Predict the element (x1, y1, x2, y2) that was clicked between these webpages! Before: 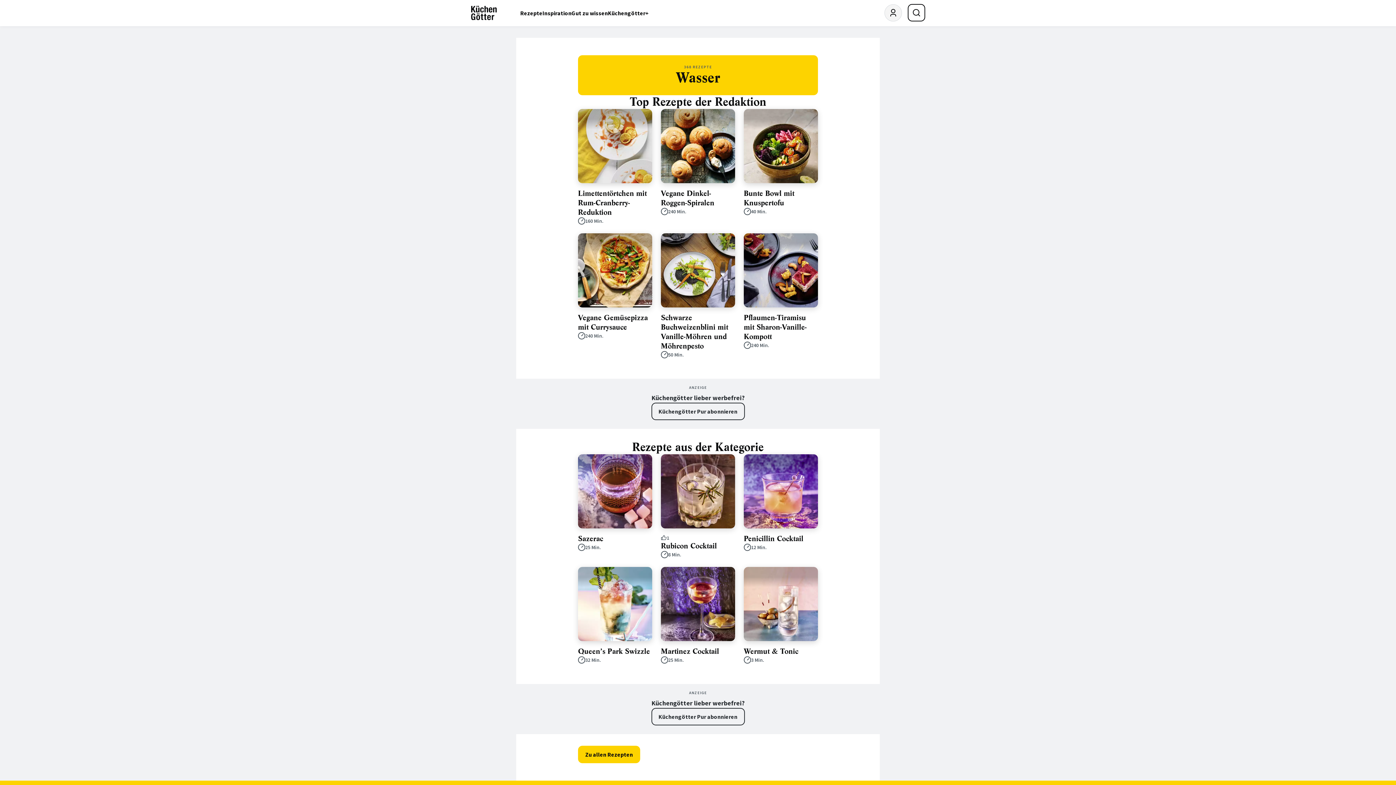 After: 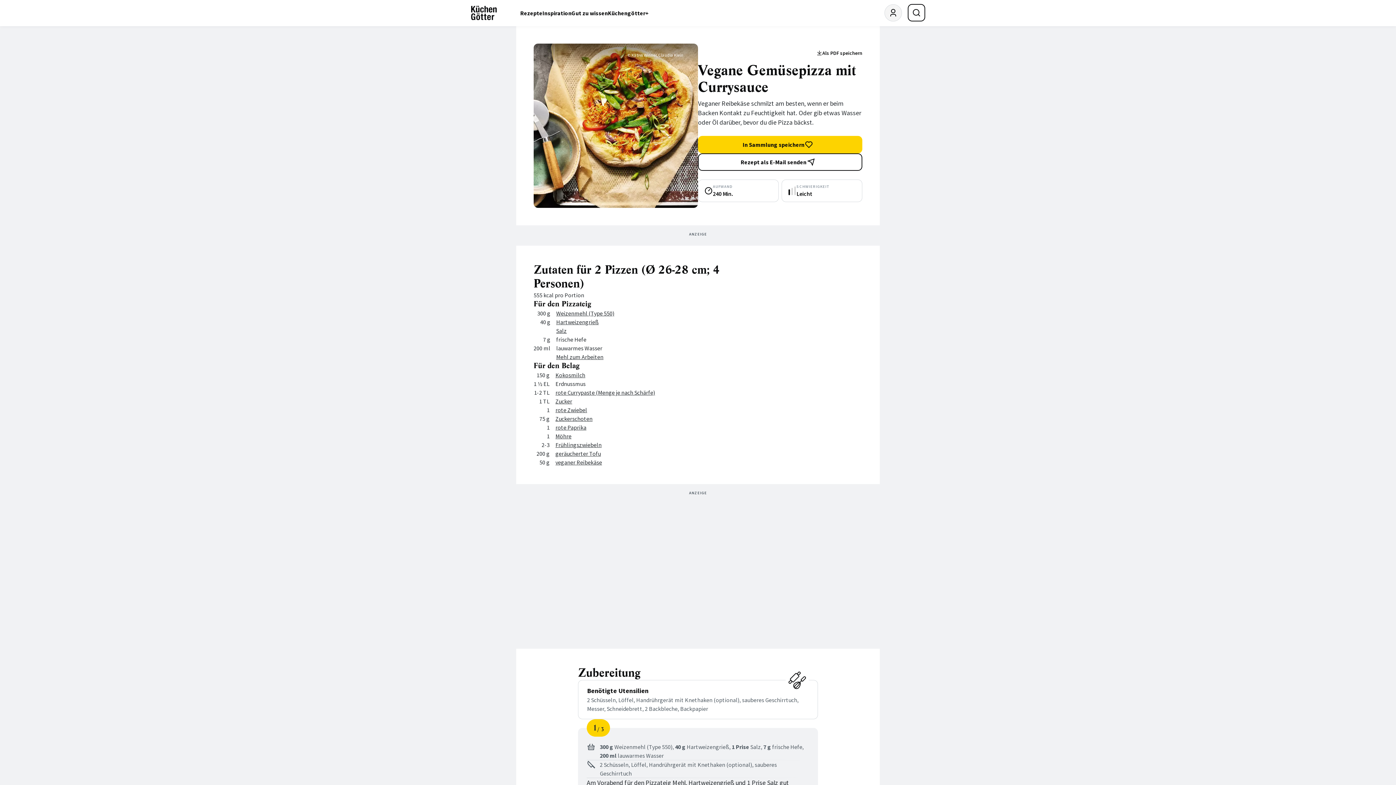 Action: bbox: (578, 313, 648, 332) label: Vegane Gemüsepizza mit Currysauce